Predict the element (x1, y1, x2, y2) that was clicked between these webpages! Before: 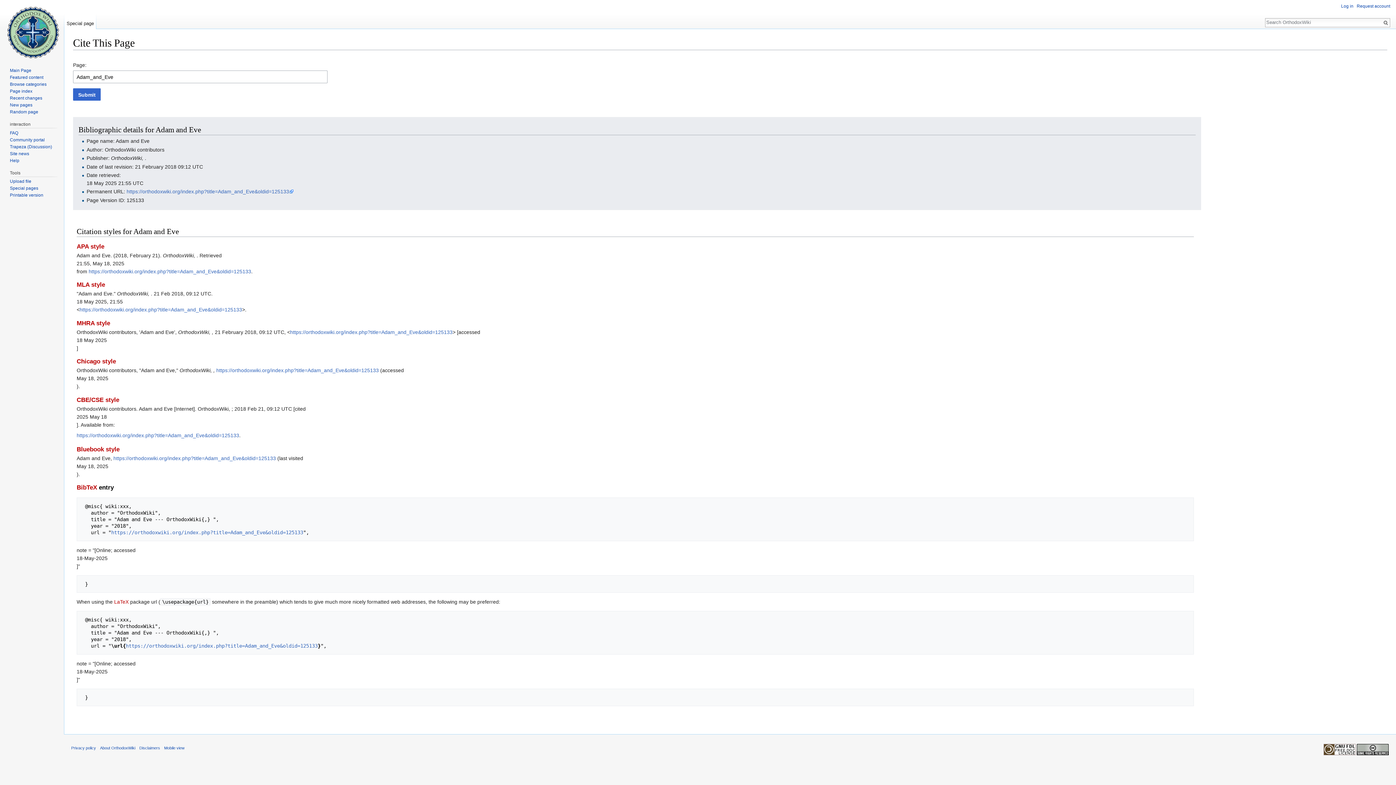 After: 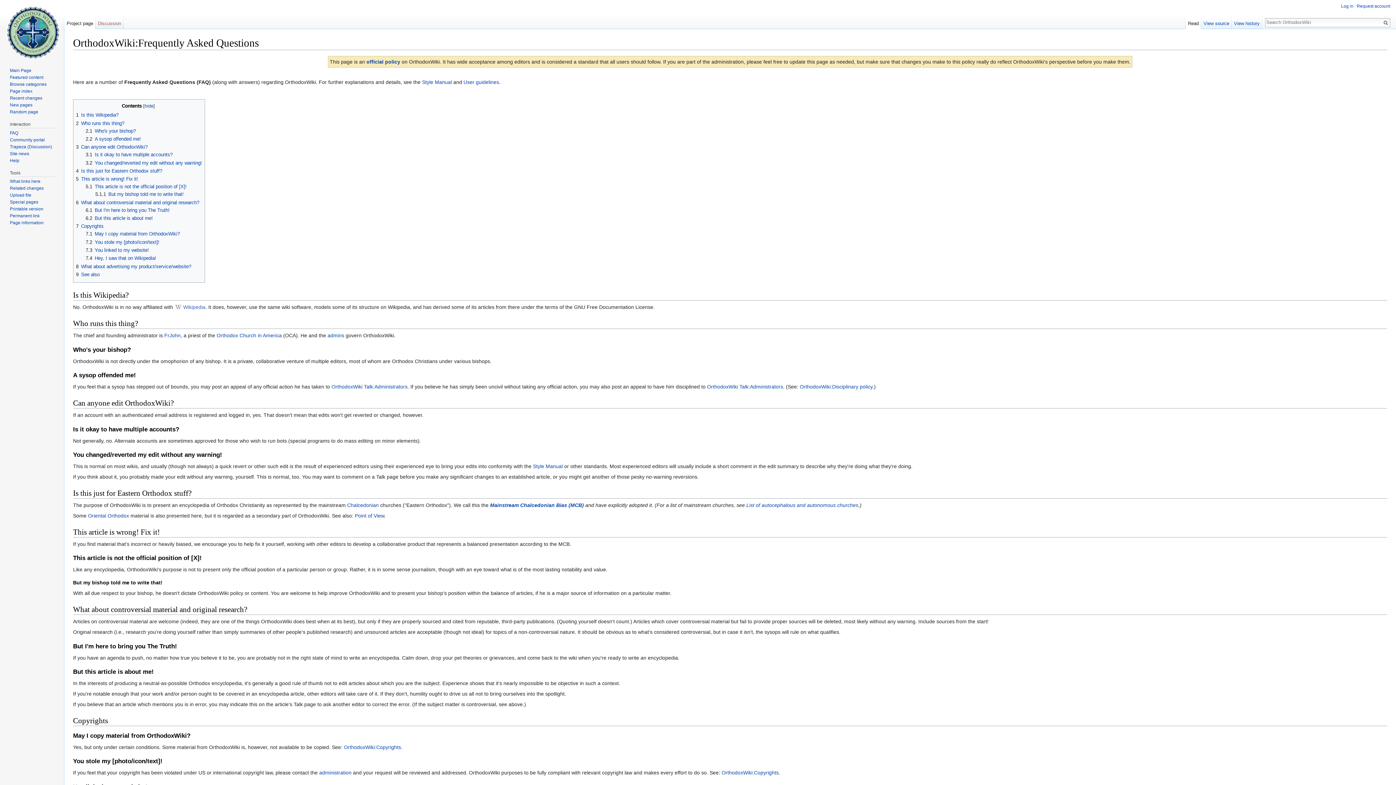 Action: bbox: (9, 130, 18, 135) label: FAQ